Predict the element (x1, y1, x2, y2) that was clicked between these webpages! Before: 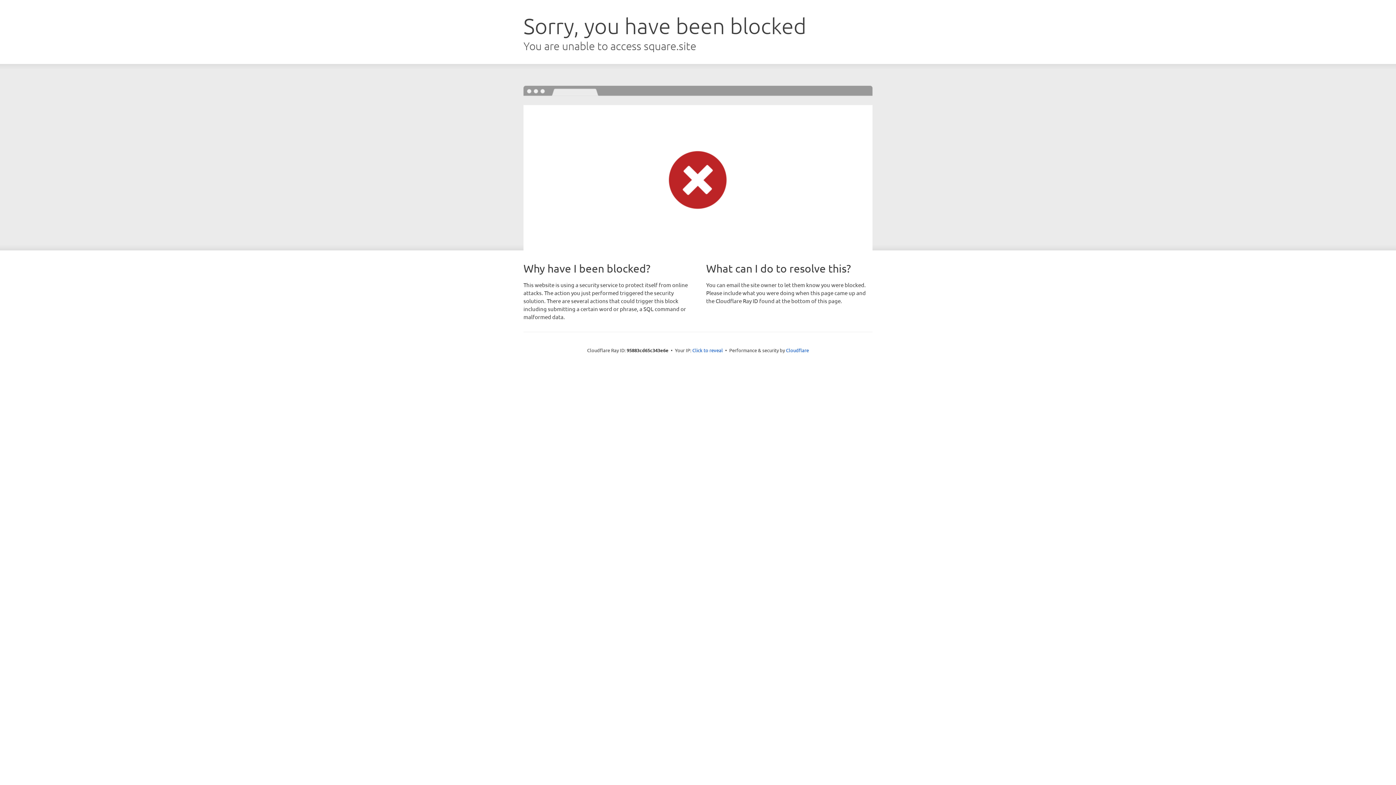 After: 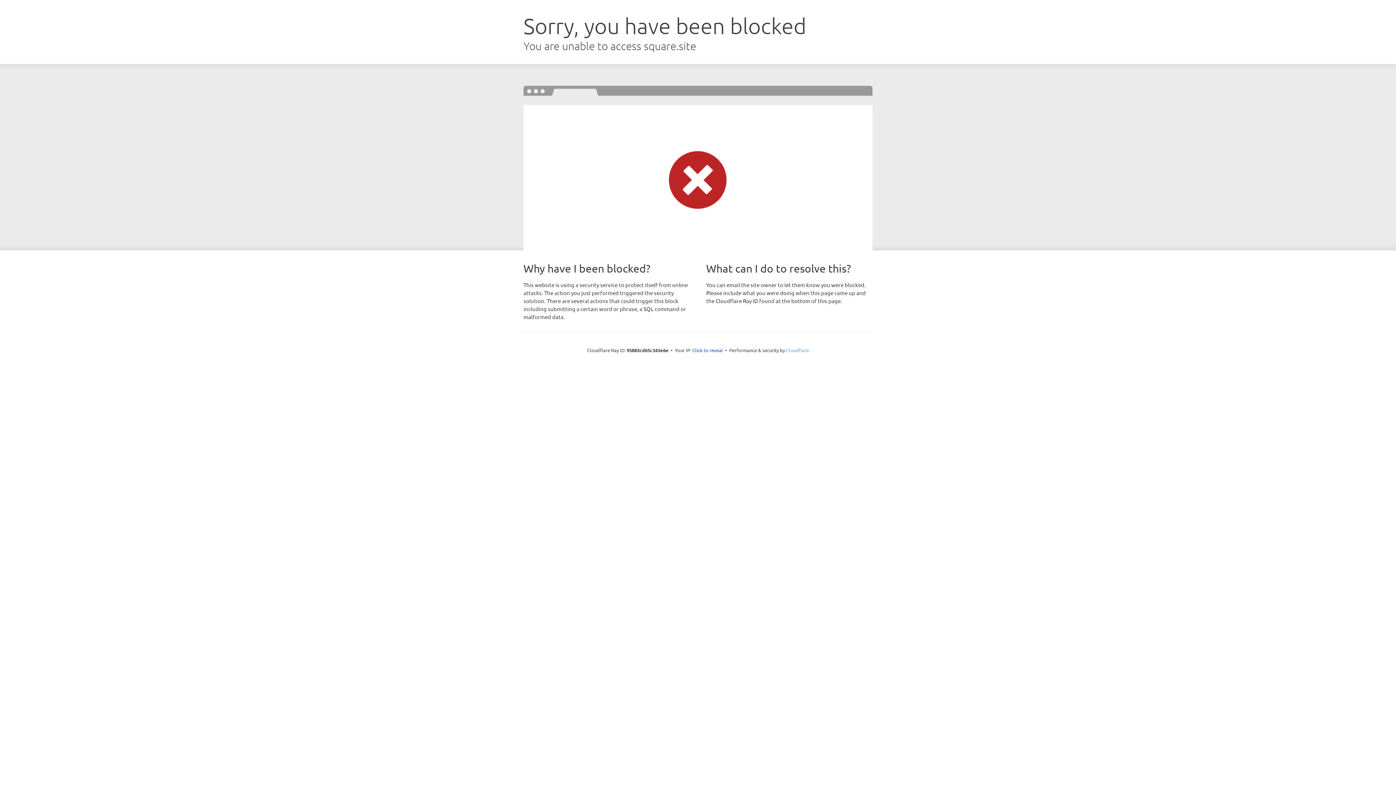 Action: label: Cloudflare bbox: (786, 347, 809, 353)